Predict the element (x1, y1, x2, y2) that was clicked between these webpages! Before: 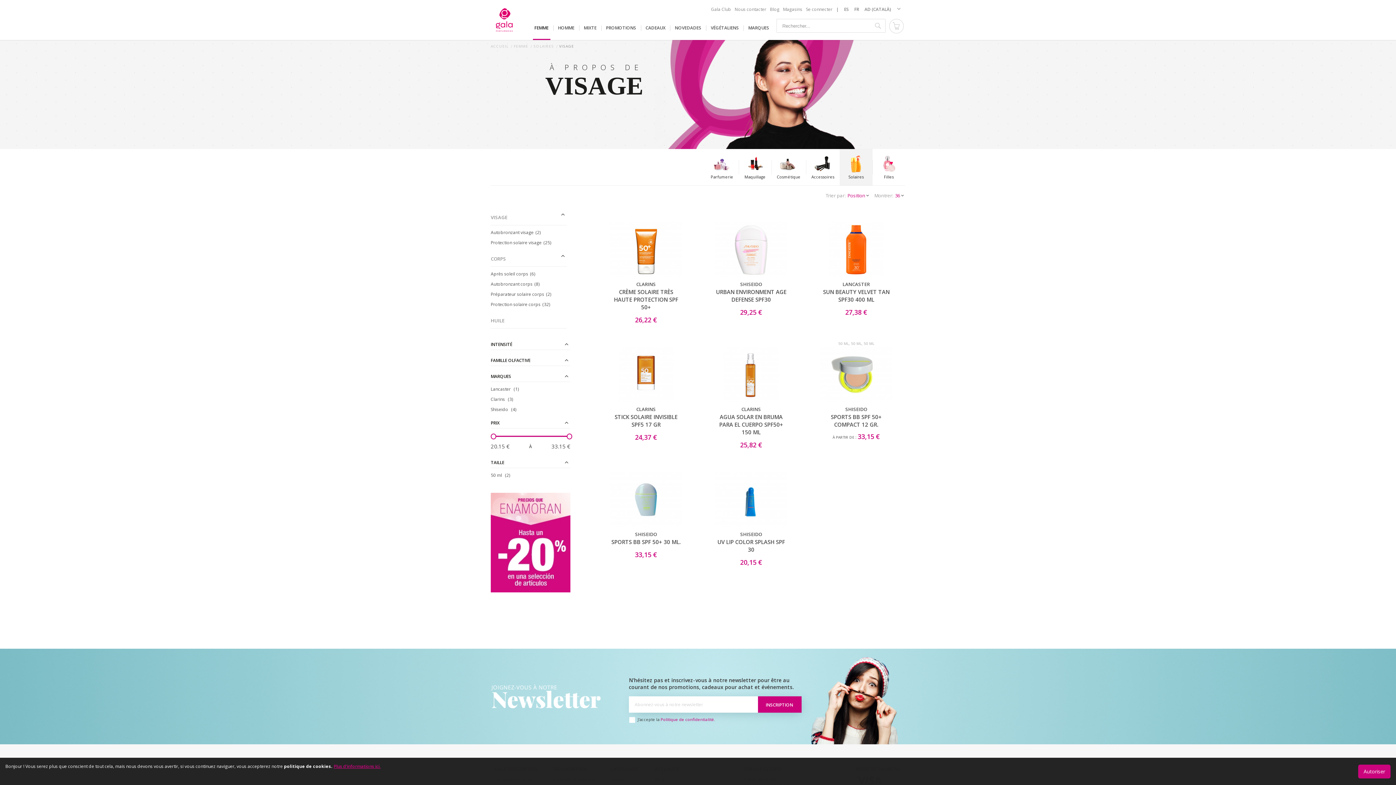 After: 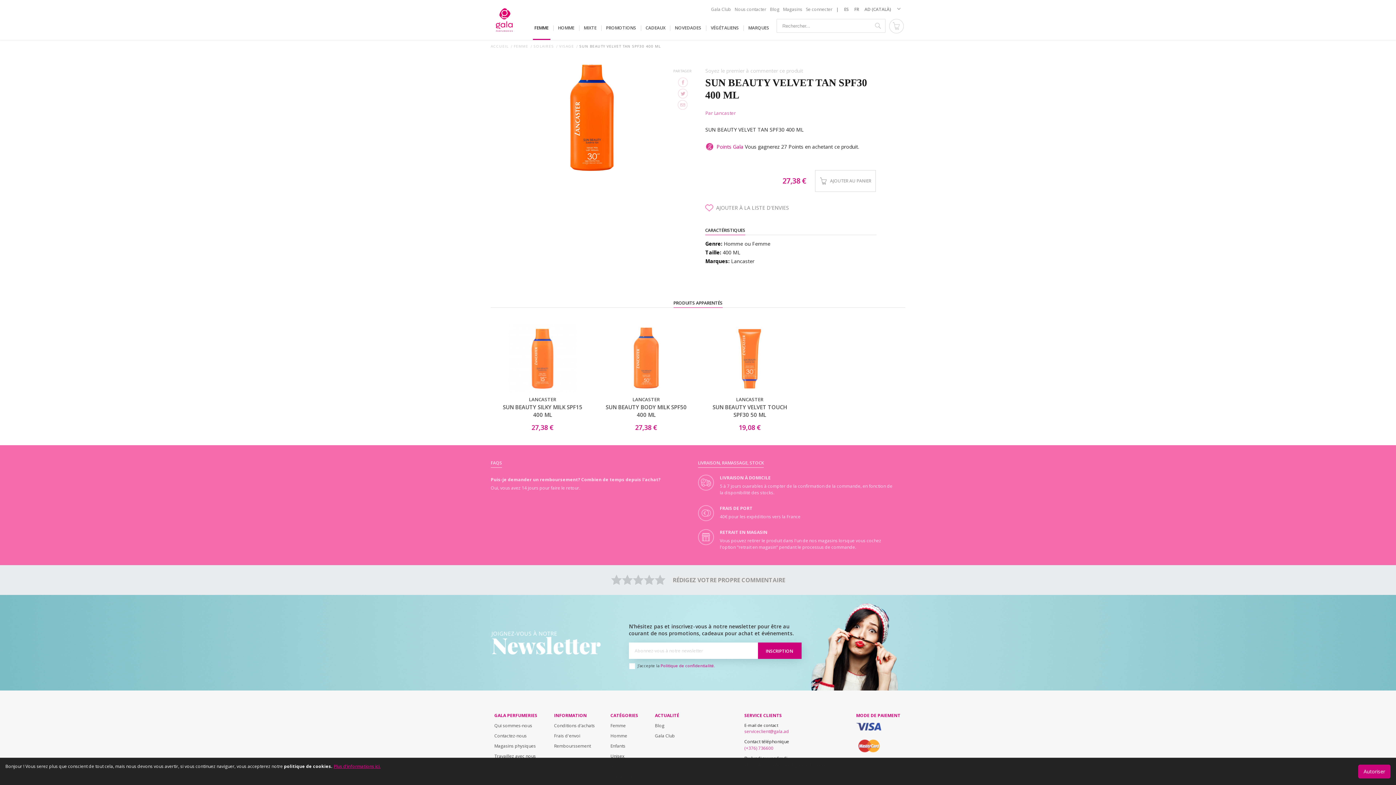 Action: bbox: (812, 217, 900, 278)